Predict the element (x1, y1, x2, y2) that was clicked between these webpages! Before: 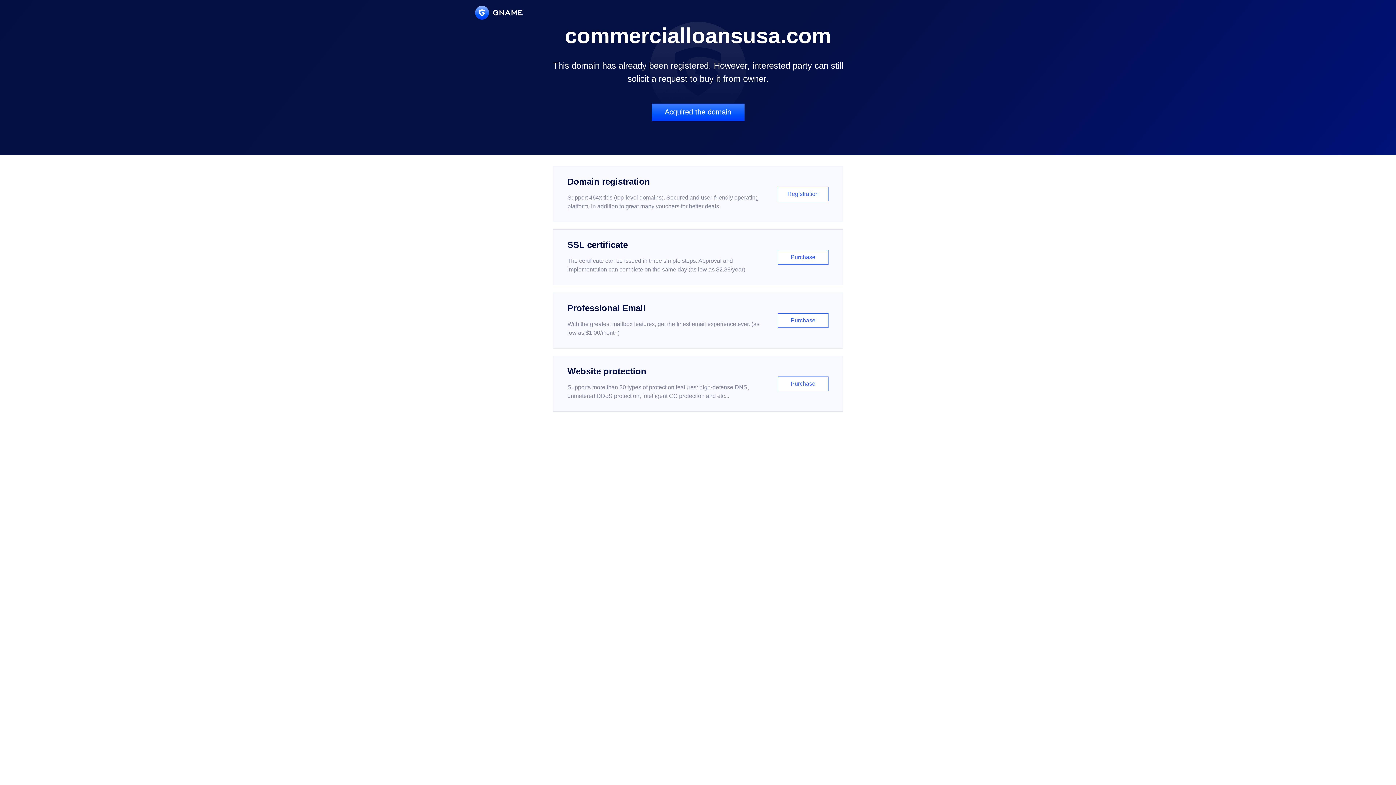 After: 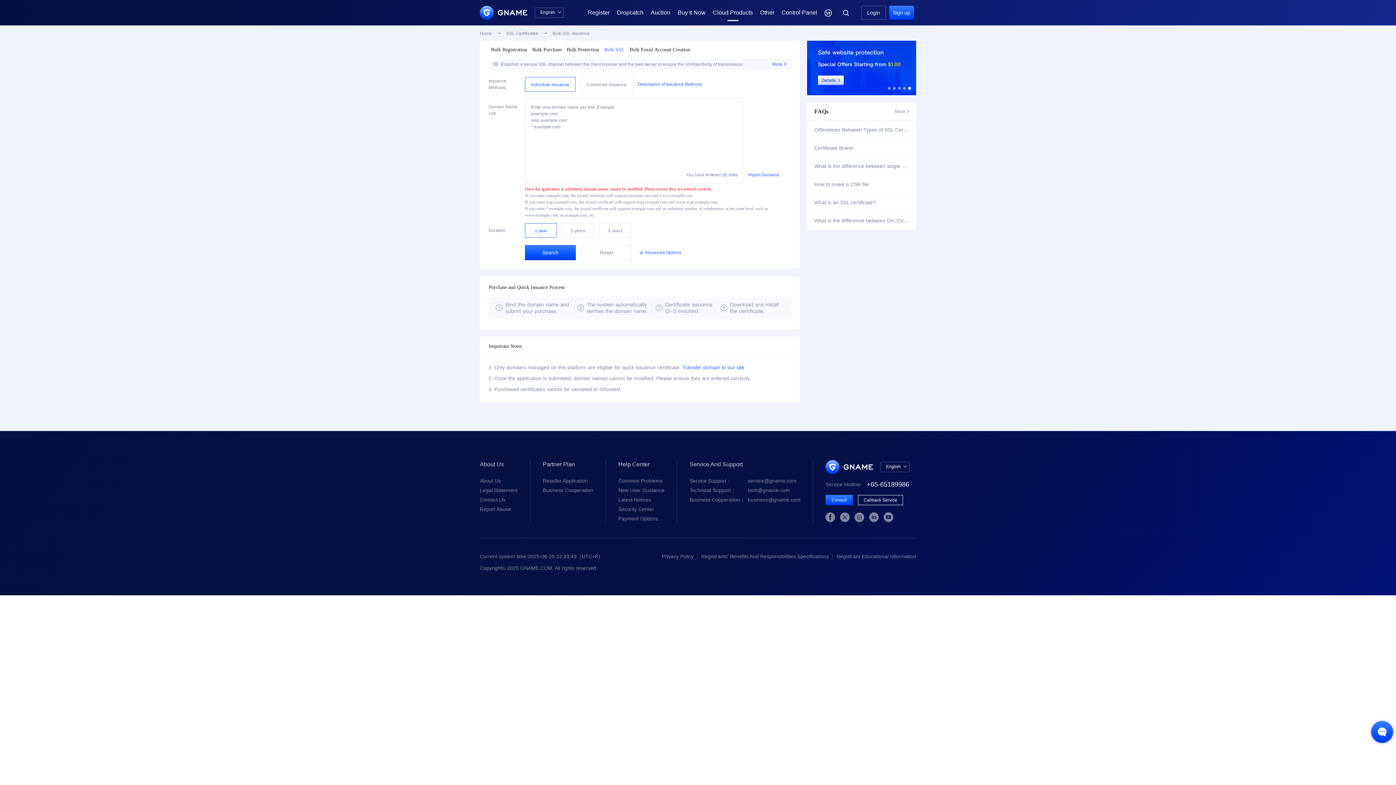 Action: bbox: (552, 229, 843, 285) label: SSL certificate

The certificate can be issued in three simple steps. Approval and implementation can complete on the same day (as low as $2.88/year)

Purchase